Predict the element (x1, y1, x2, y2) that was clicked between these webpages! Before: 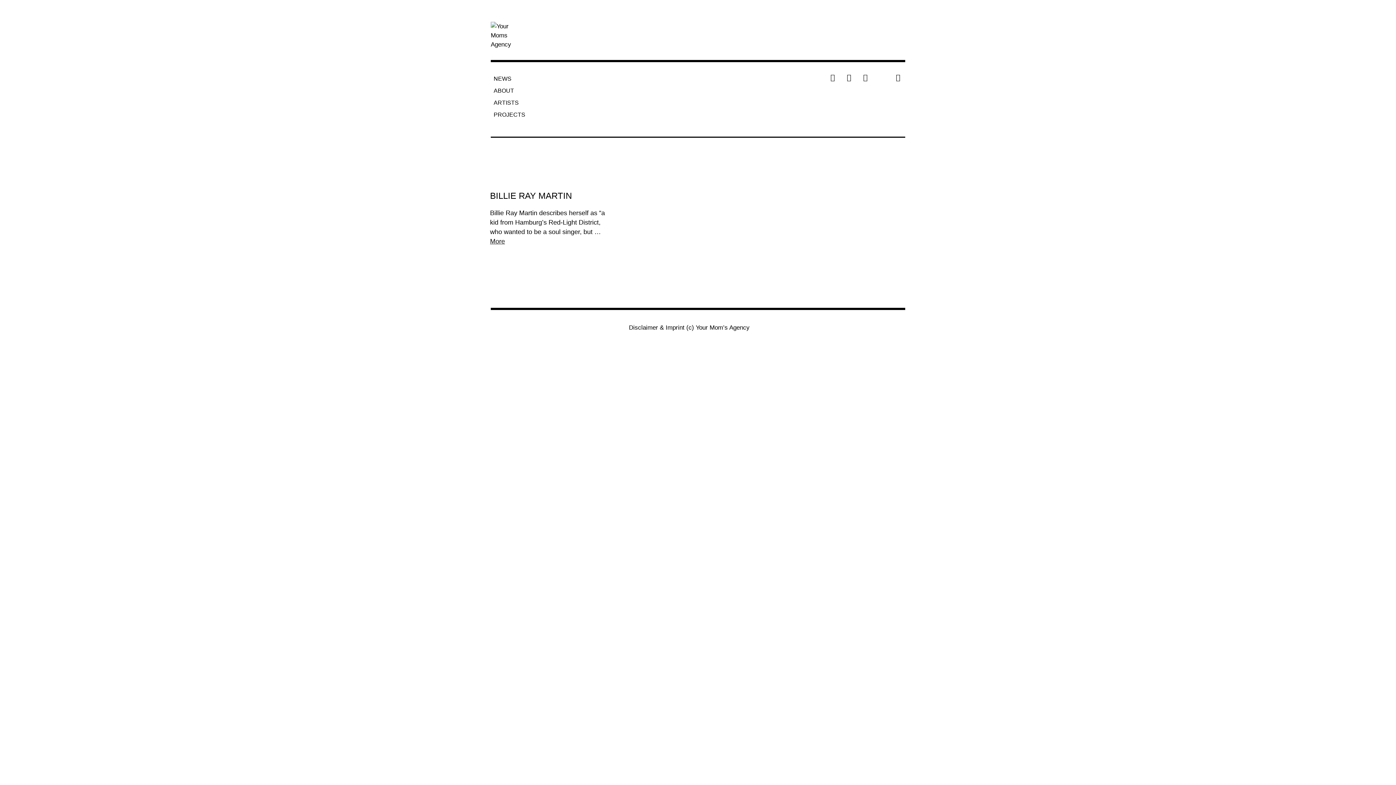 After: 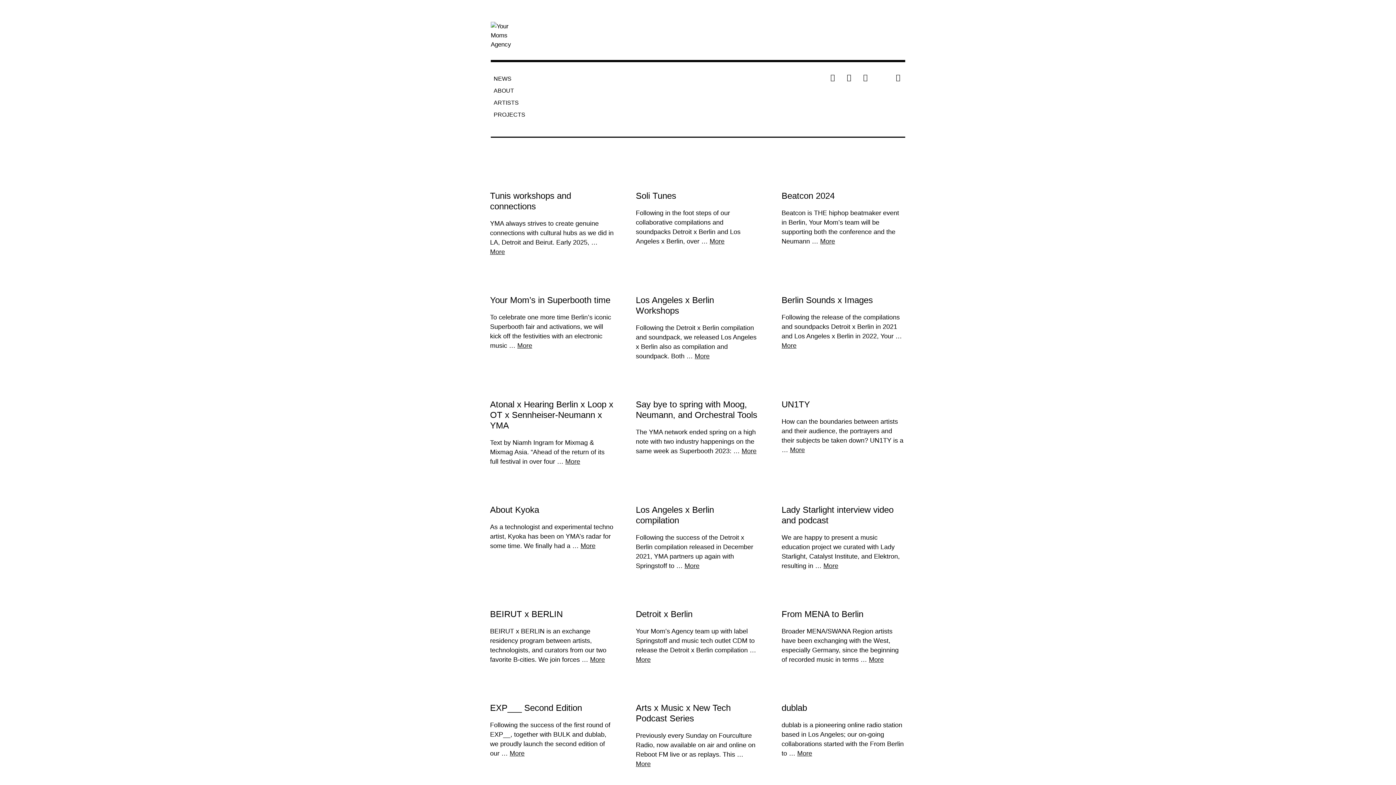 Action: label: PROJECTS bbox: (490, 109, 528, 120)